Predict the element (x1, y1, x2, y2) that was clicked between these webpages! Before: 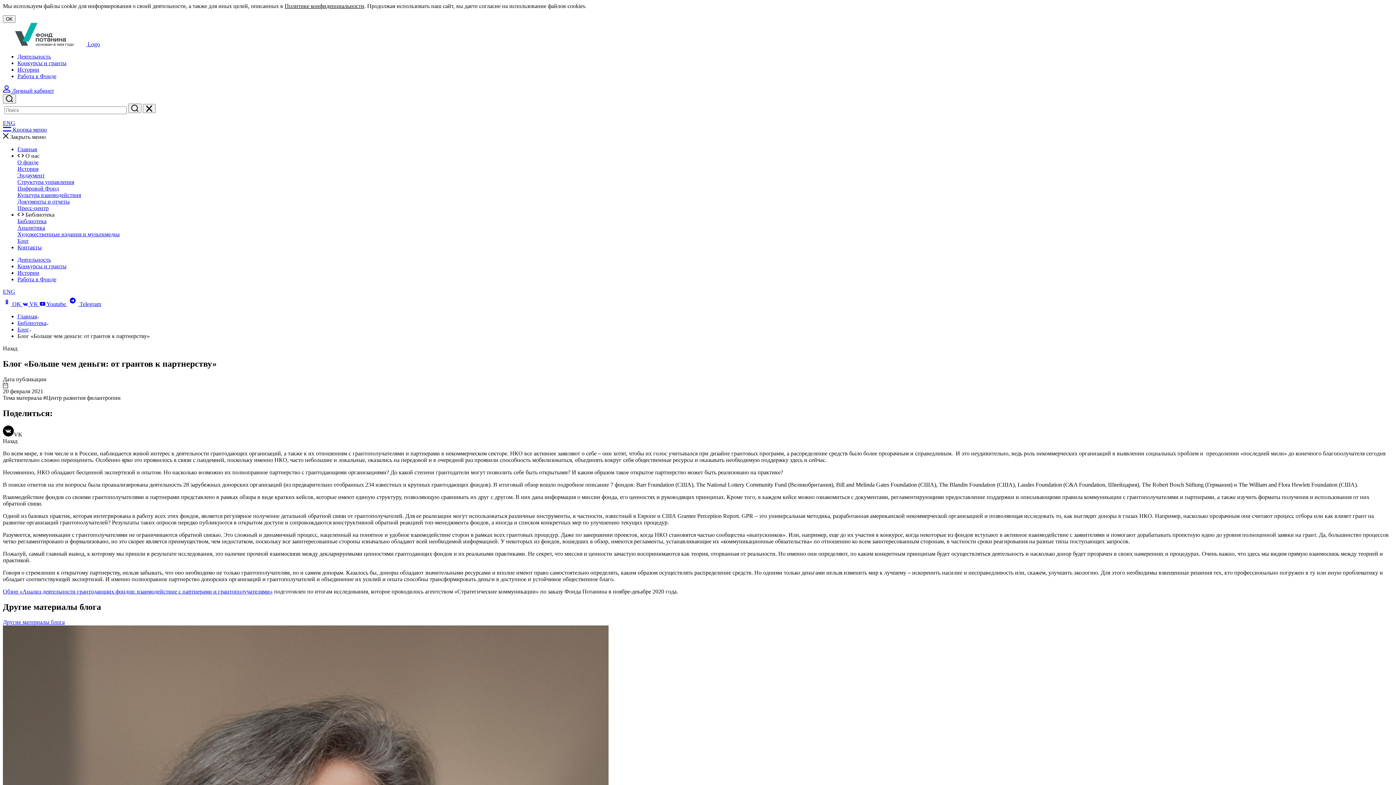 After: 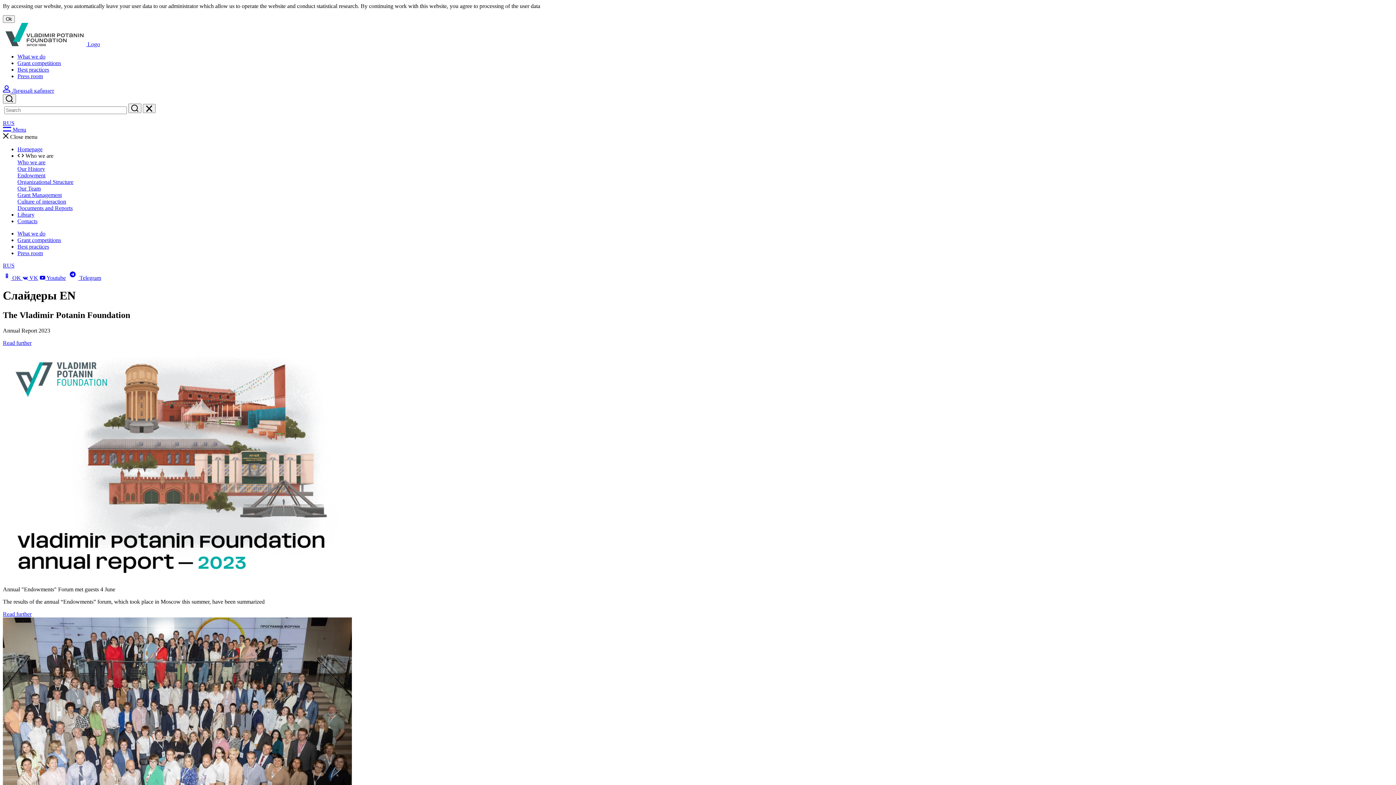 Action: label: ENG bbox: (2, 288, 15, 294)